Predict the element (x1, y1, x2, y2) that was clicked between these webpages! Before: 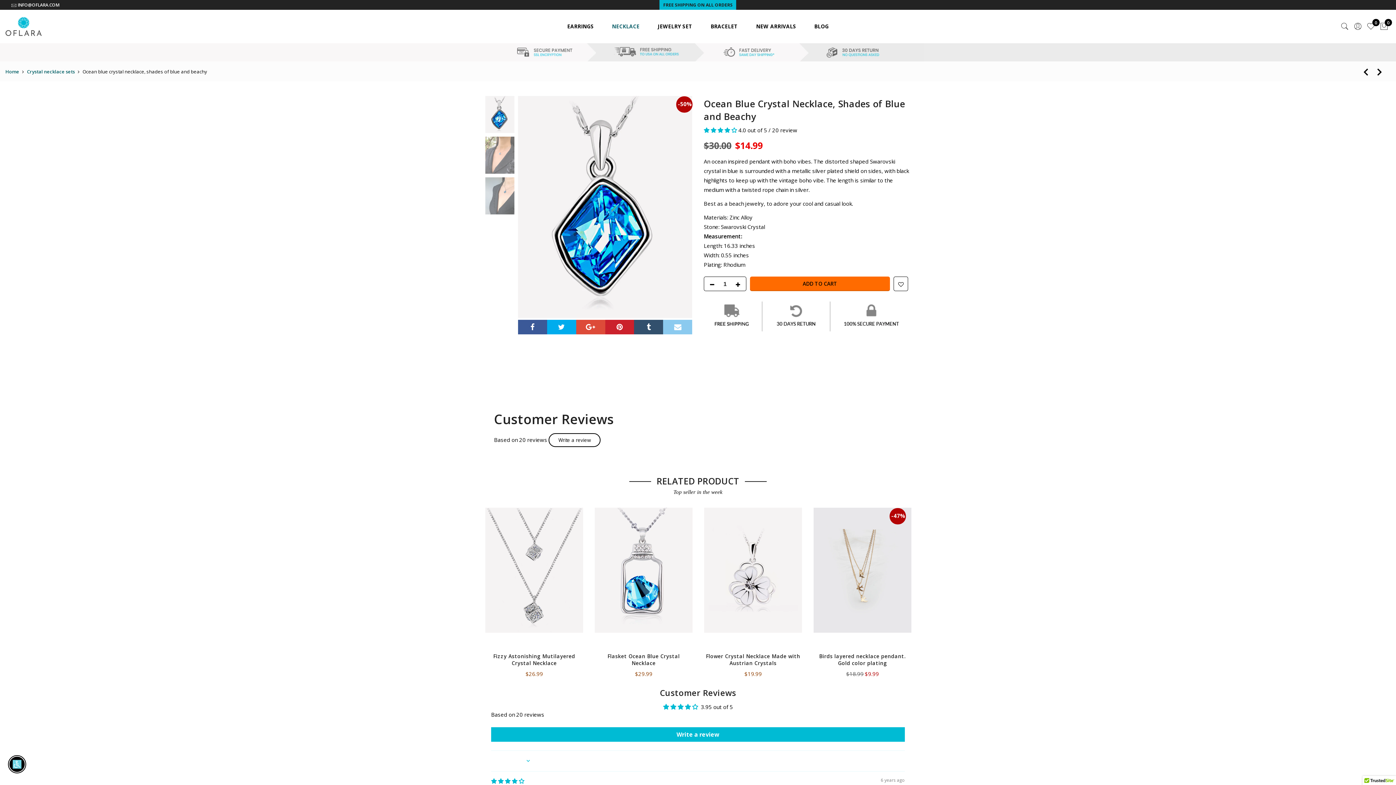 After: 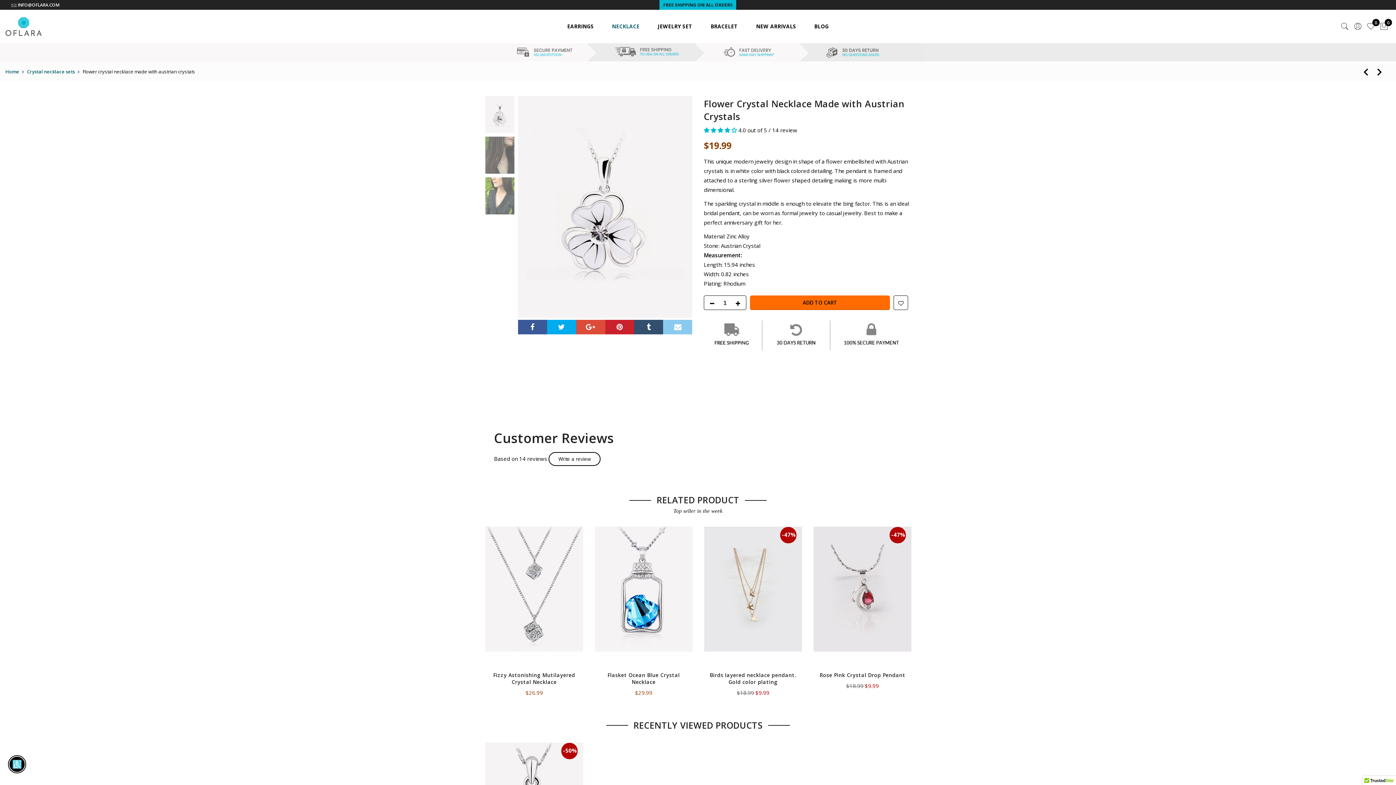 Action: bbox: (704, 508, 802, 632) label: 3 Flower Crystal Necklace Made with Austrian Crystals